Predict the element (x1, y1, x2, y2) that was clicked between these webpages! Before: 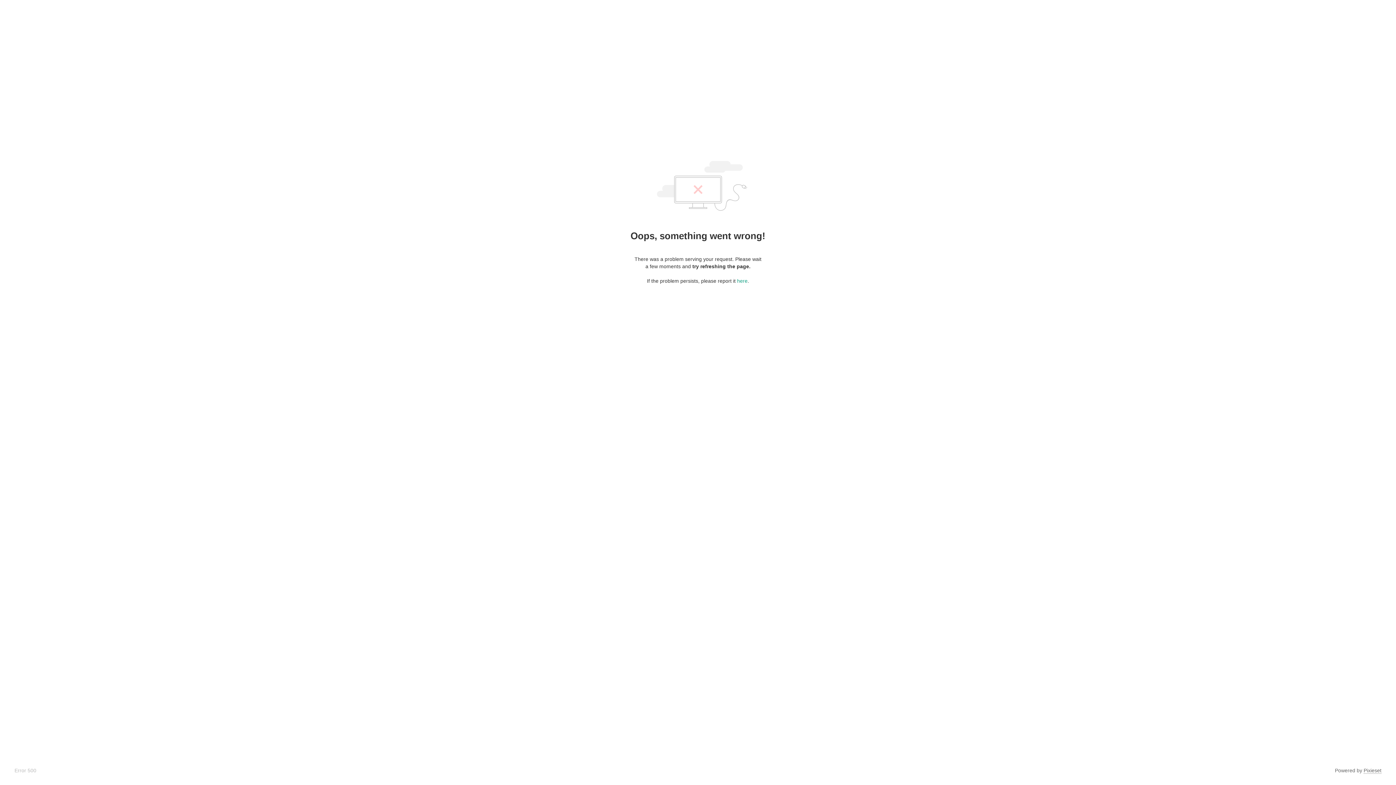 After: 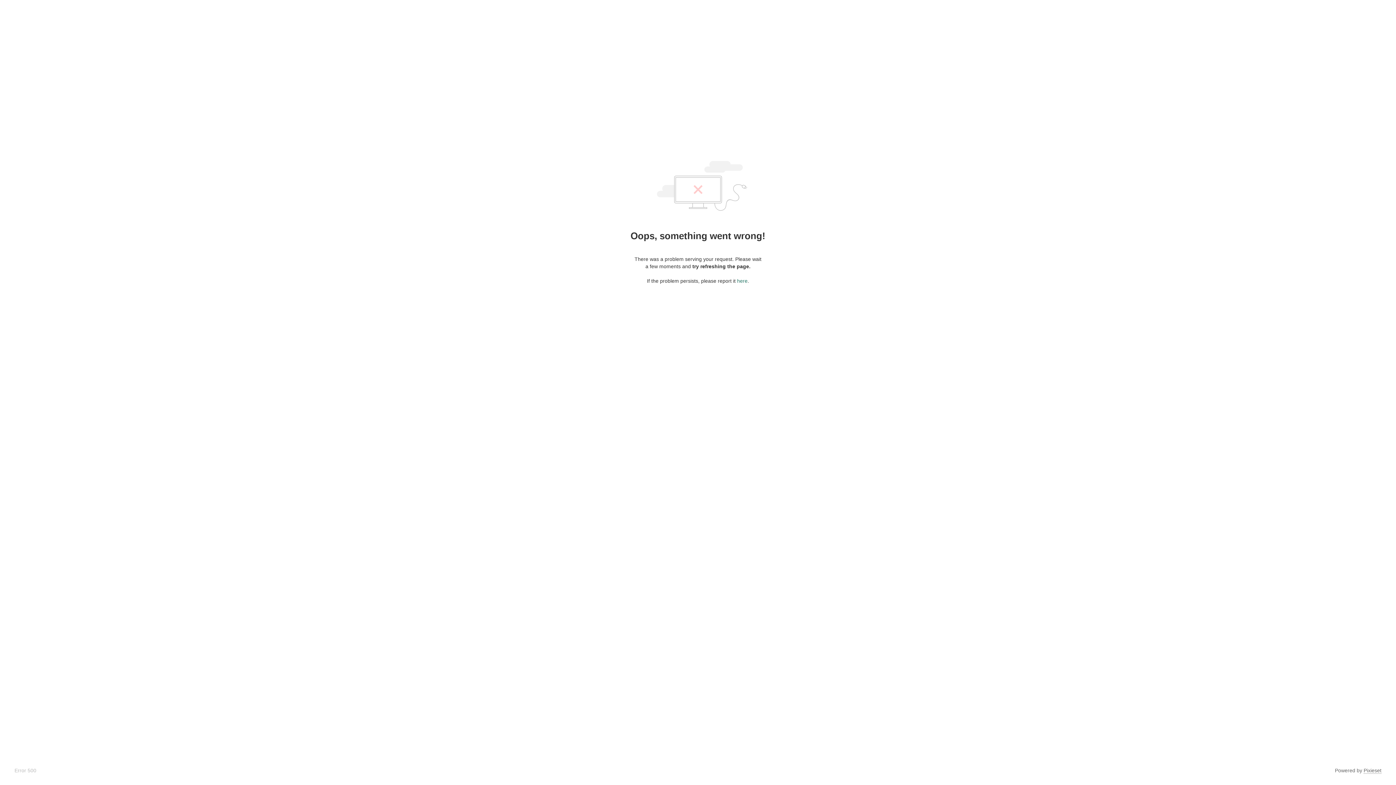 Action: label: here bbox: (737, 278, 747, 284)